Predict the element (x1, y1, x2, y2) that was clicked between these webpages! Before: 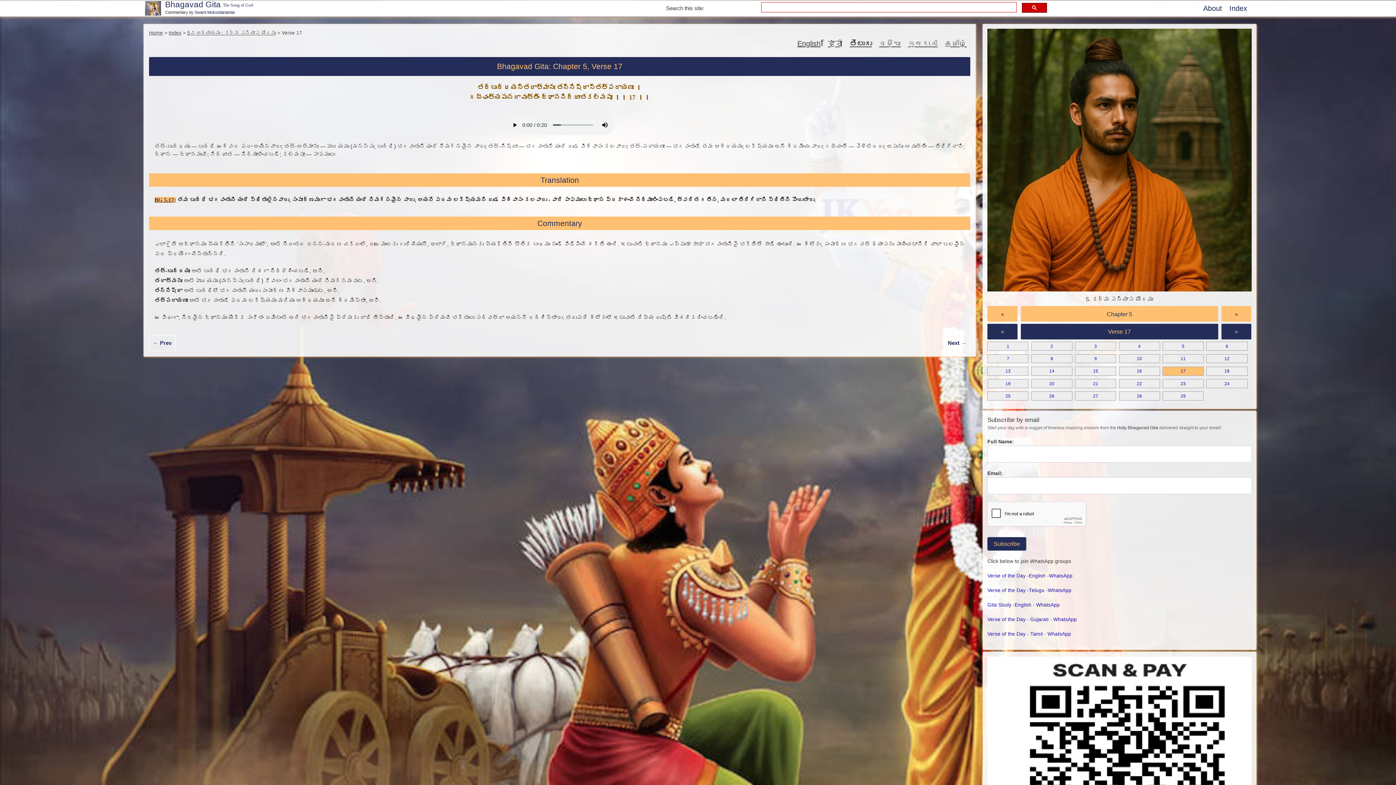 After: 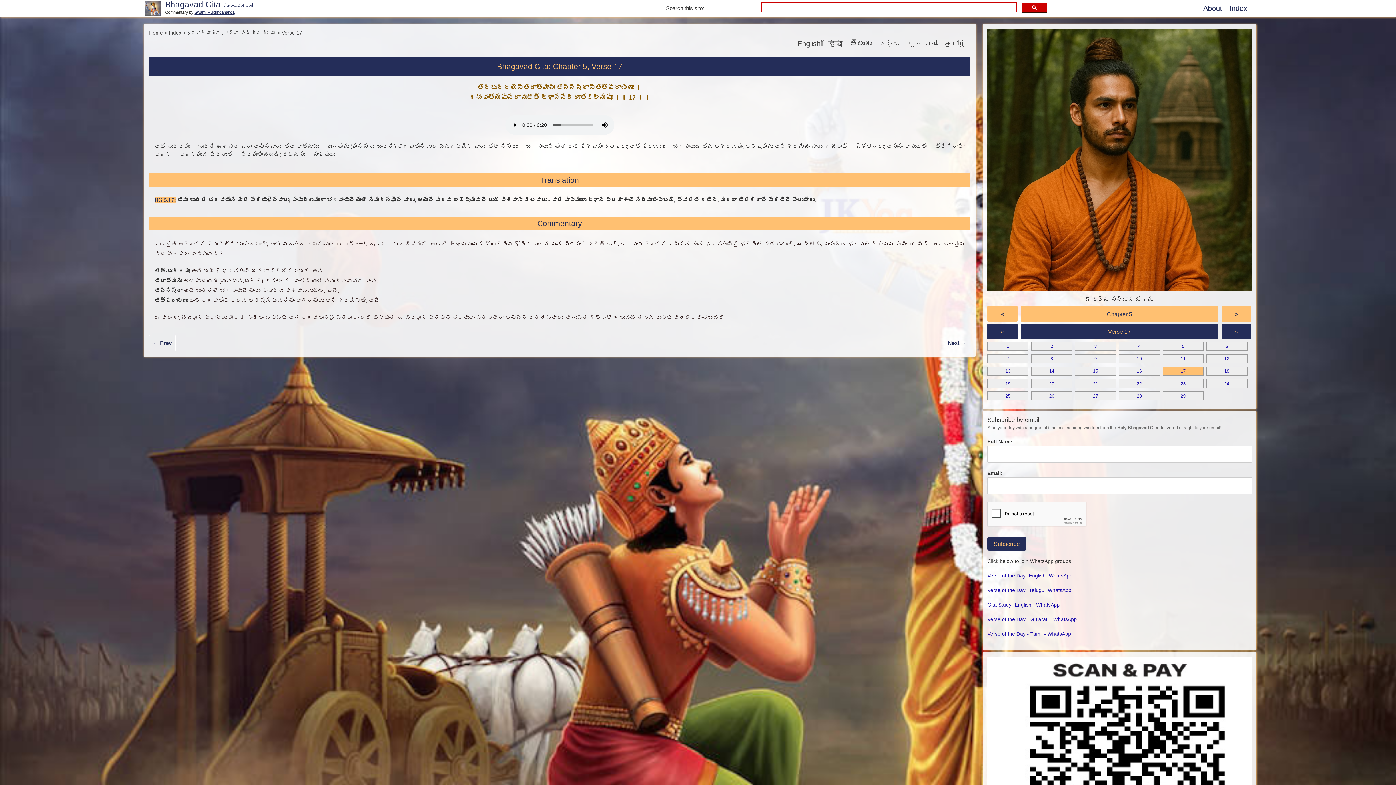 Action: bbox: (194, 10, 234, 14) label: Swami Mukundananda